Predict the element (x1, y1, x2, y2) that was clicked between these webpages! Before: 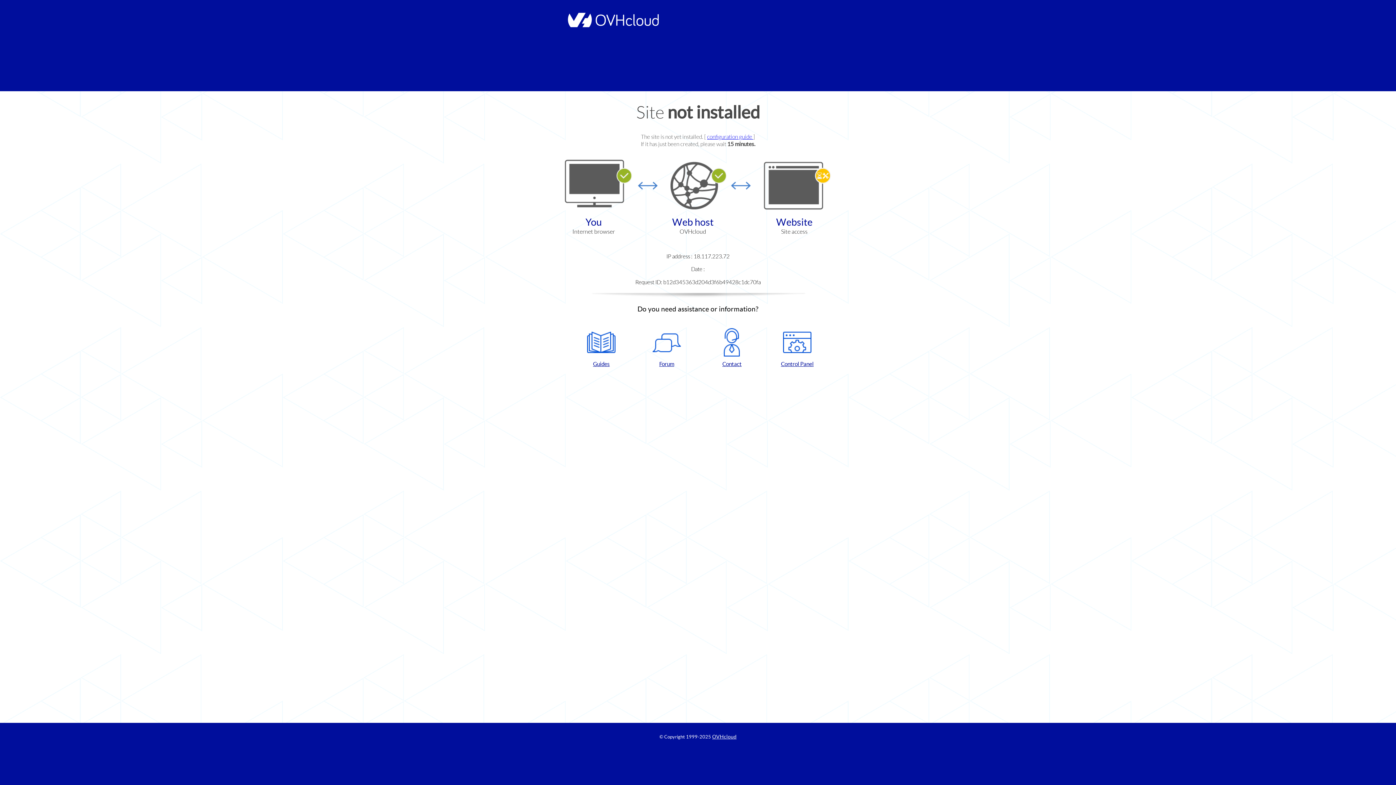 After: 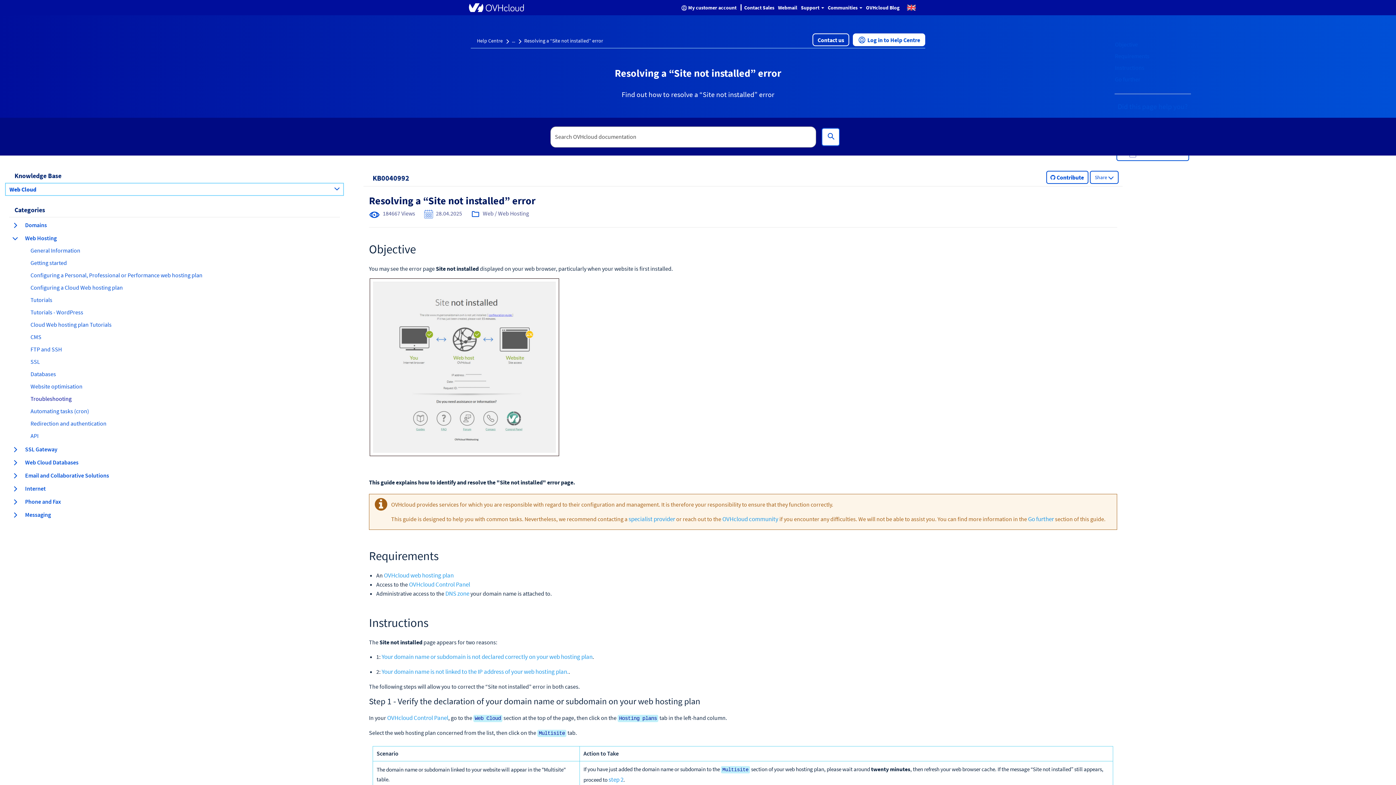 Action: label: configuration guide  bbox: (707, 133, 753, 140)